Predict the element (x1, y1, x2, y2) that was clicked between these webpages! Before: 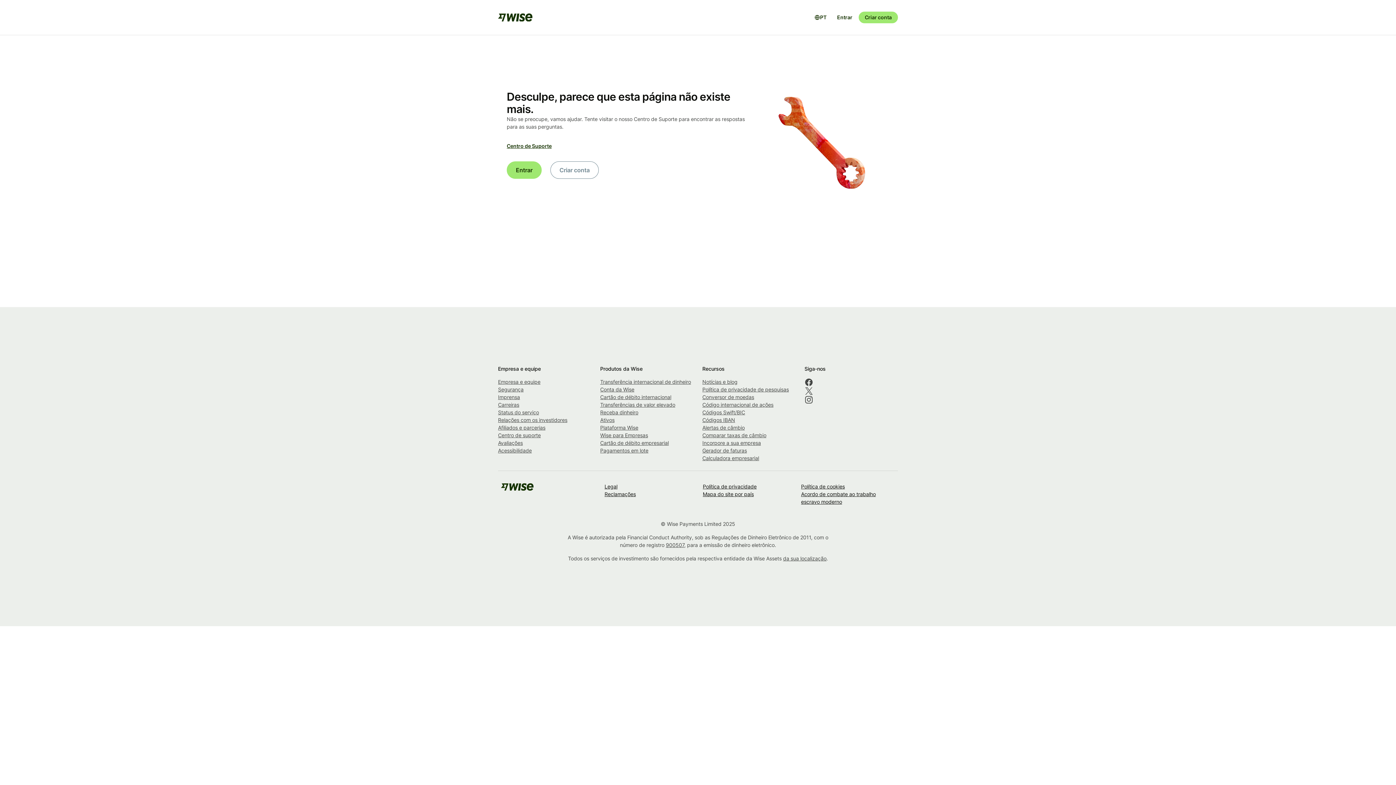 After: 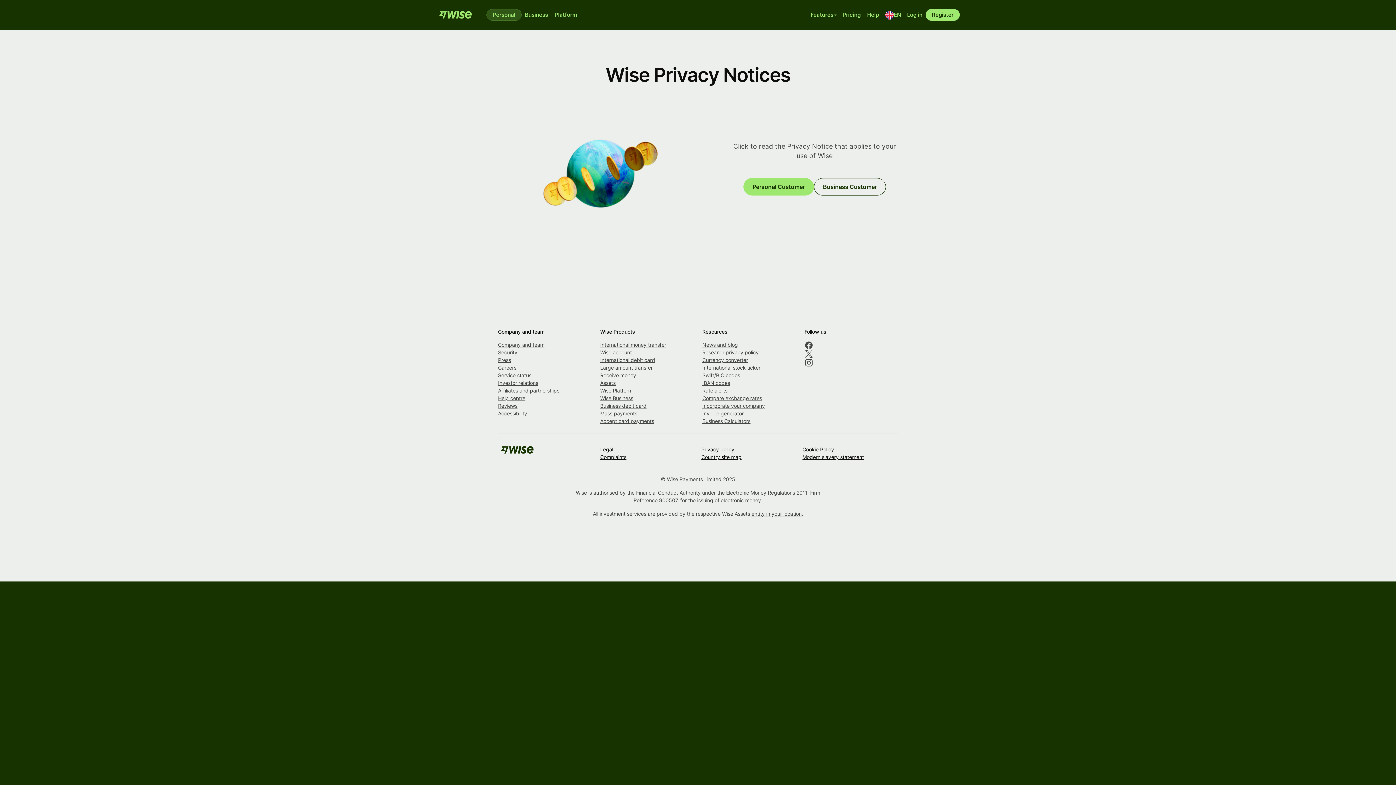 Action: bbox: (703, 483, 756, 489) label: Política de privacidade